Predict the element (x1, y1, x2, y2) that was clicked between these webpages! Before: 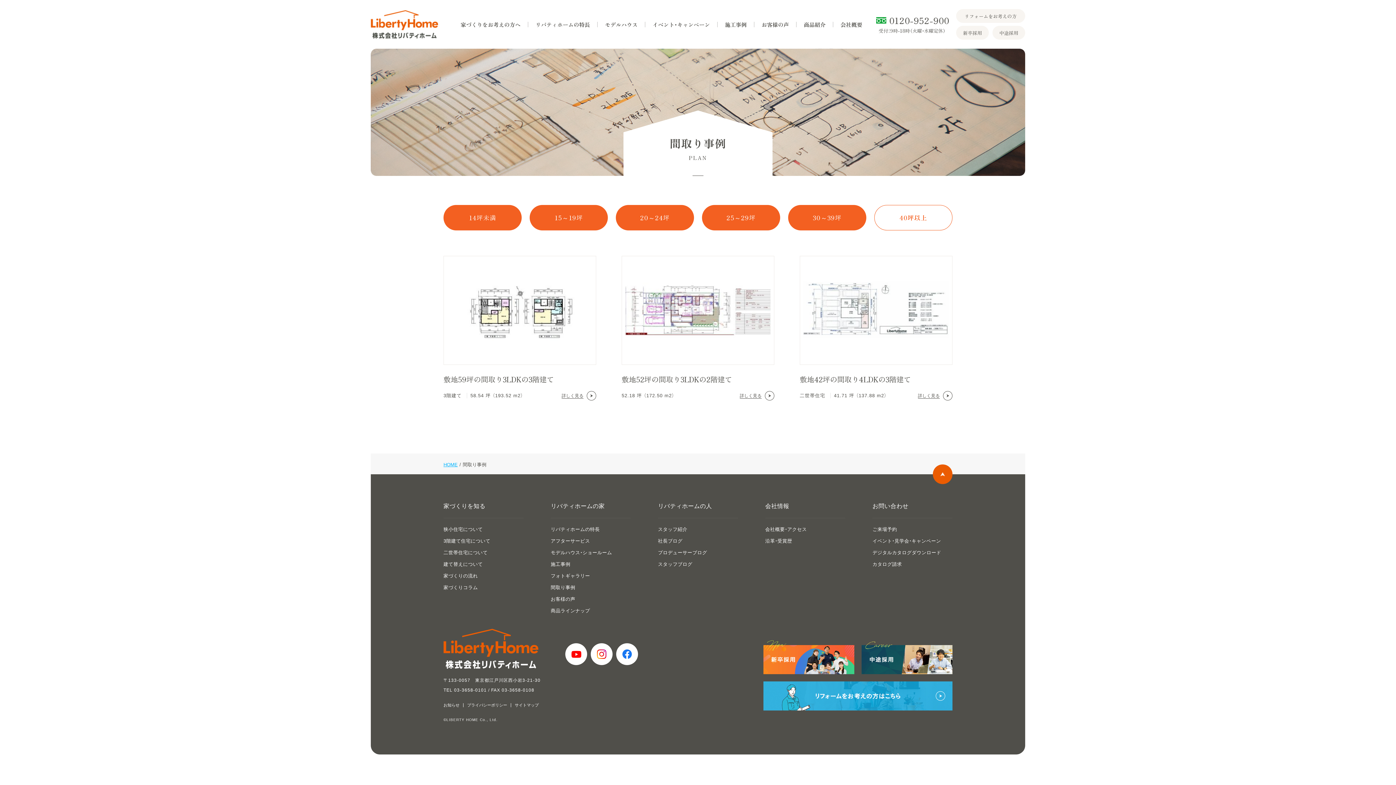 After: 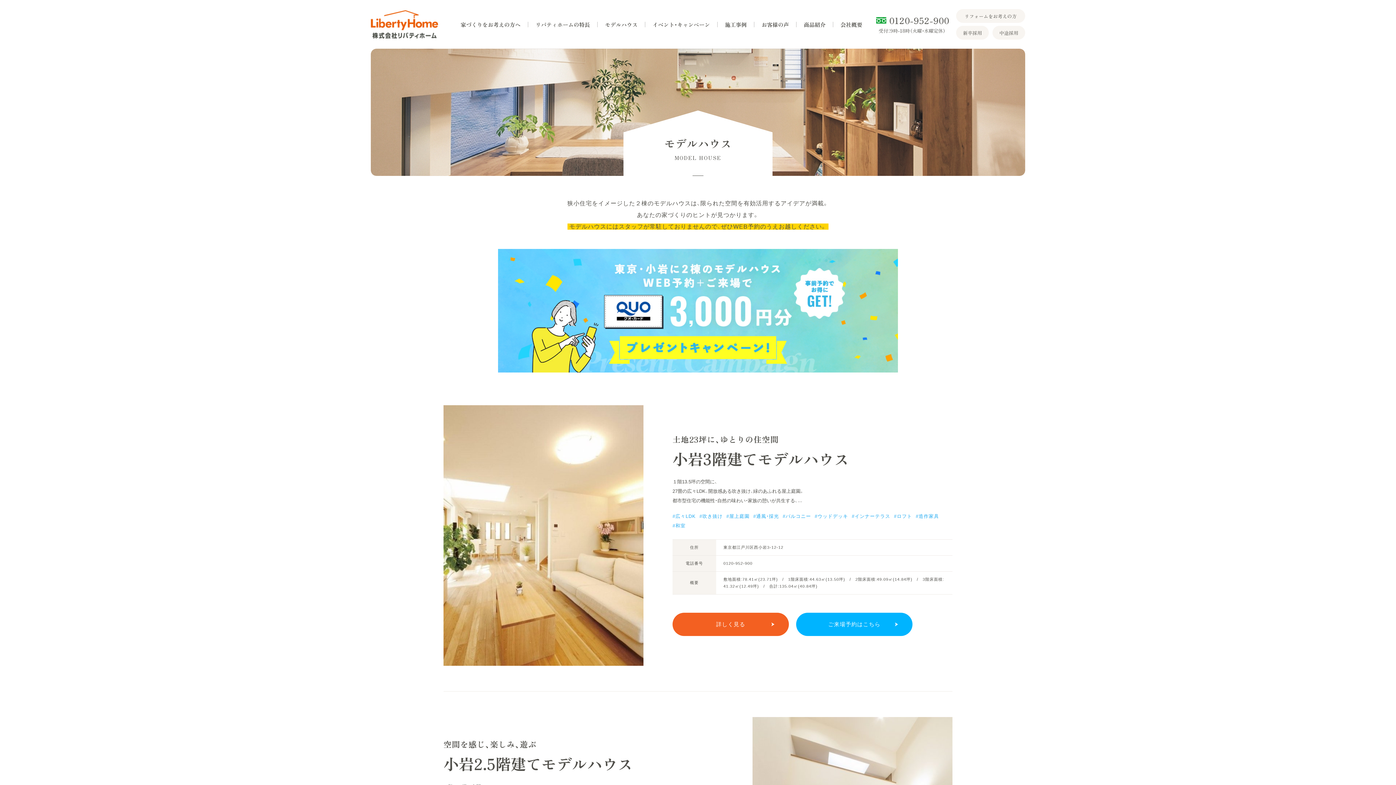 Action: label: モデルハウス・ショールーム bbox: (550, 550, 612, 555)